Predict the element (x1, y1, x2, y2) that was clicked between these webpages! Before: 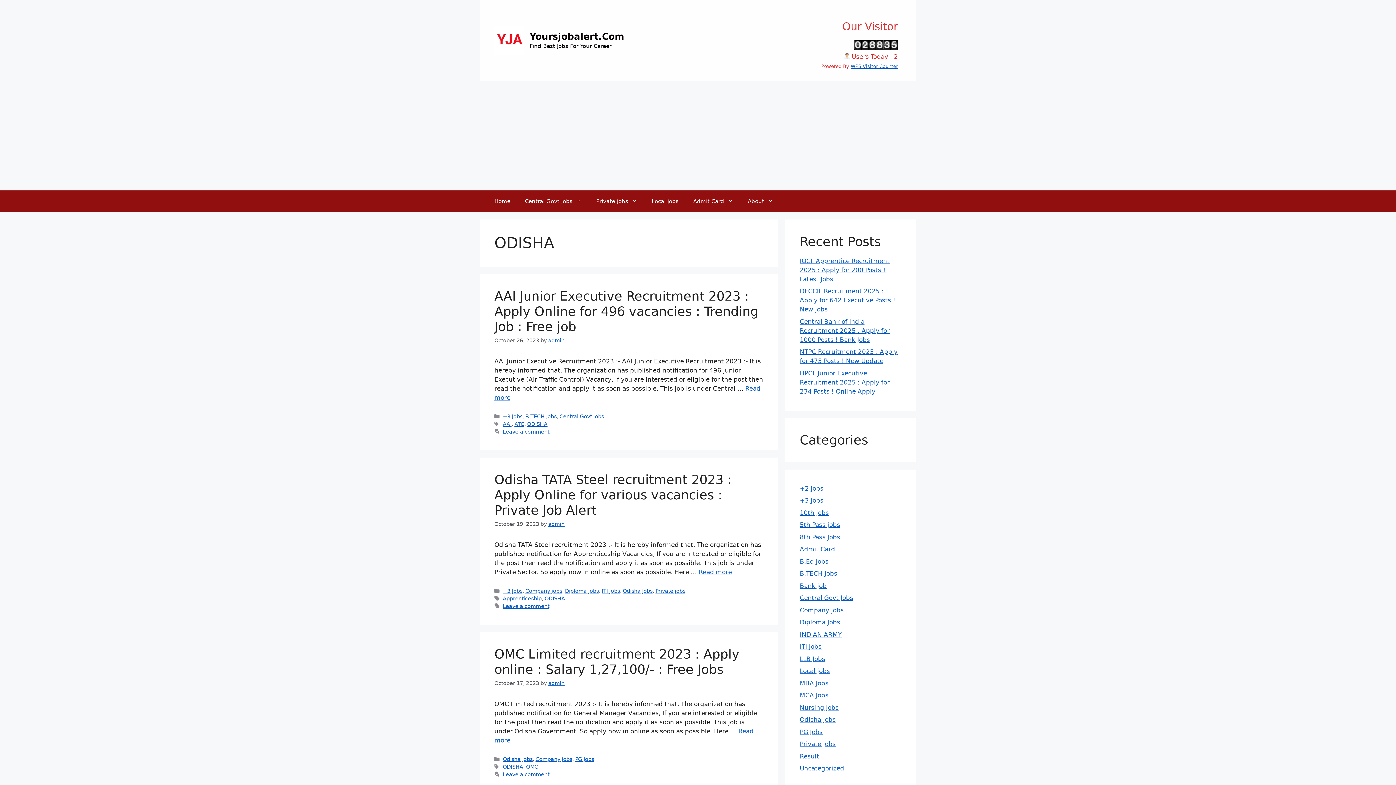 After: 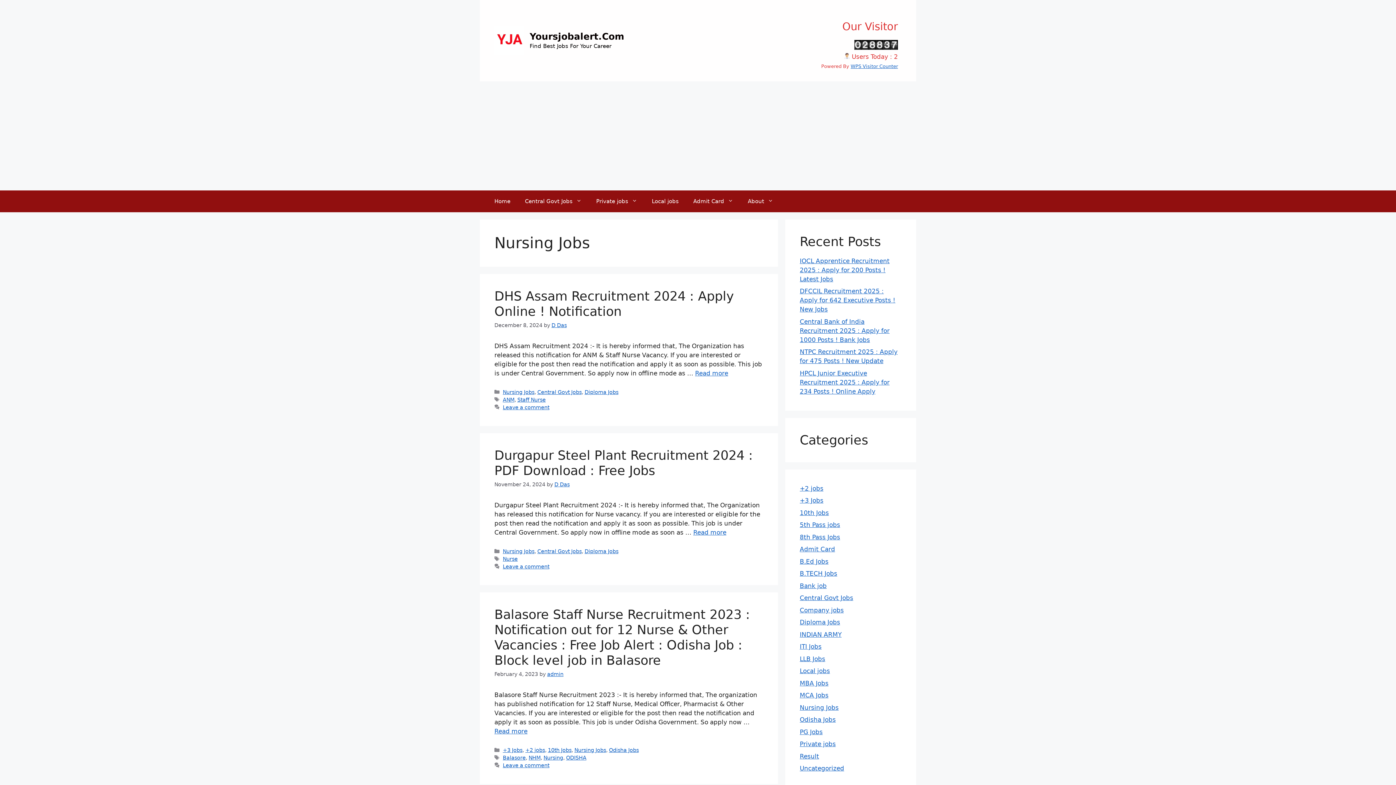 Action: bbox: (800, 704, 838, 711) label: Nursing Jobs